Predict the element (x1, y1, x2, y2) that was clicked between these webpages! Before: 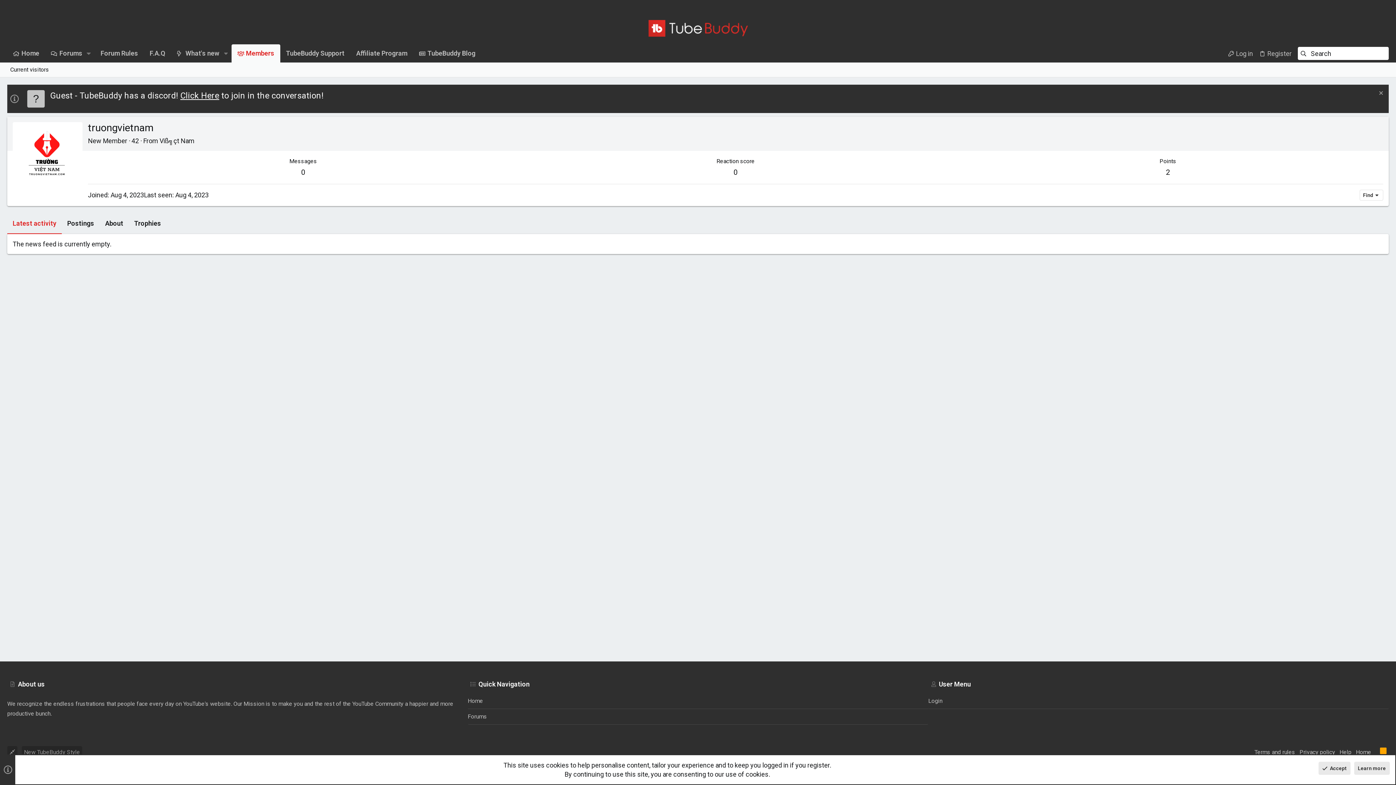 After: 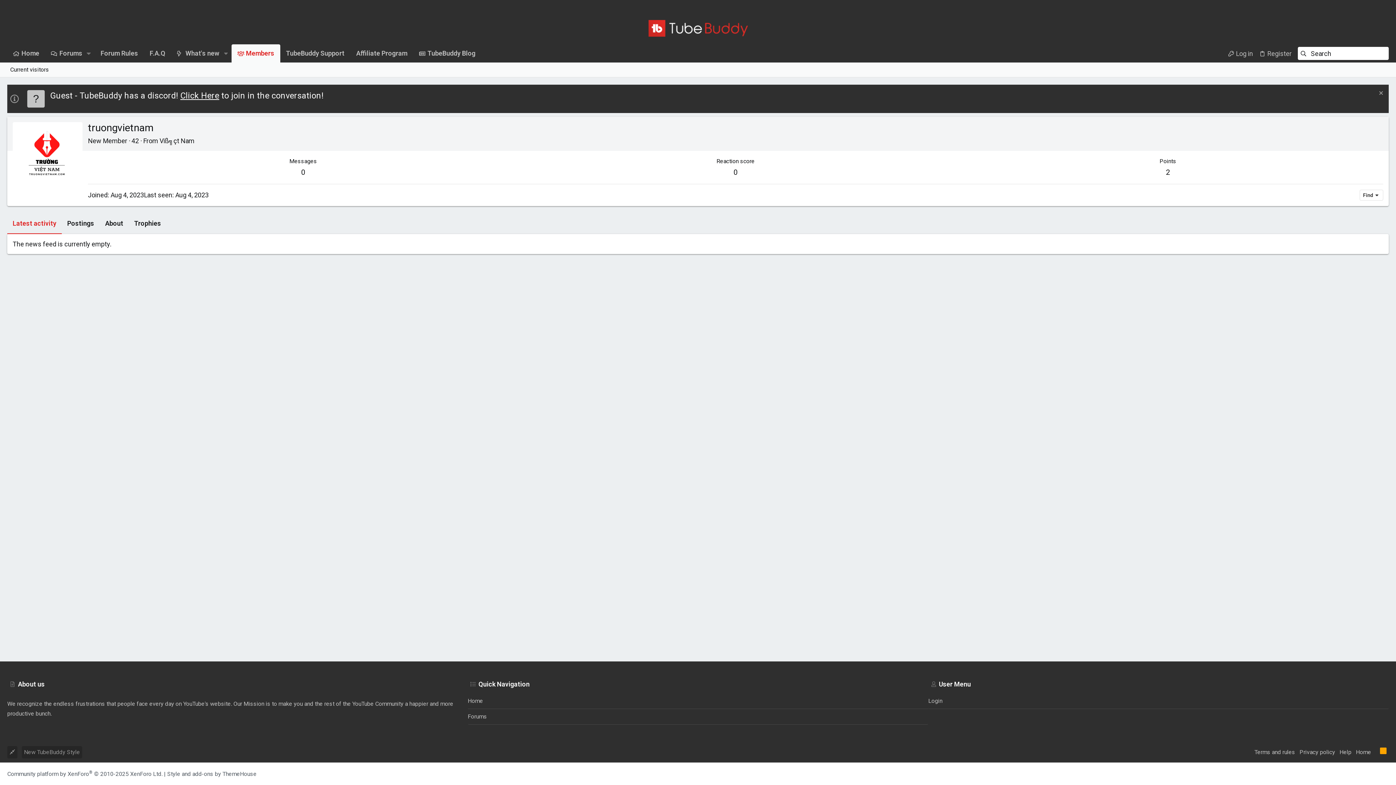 Action: bbox: (1318, 762, 1350, 775) label: Accept